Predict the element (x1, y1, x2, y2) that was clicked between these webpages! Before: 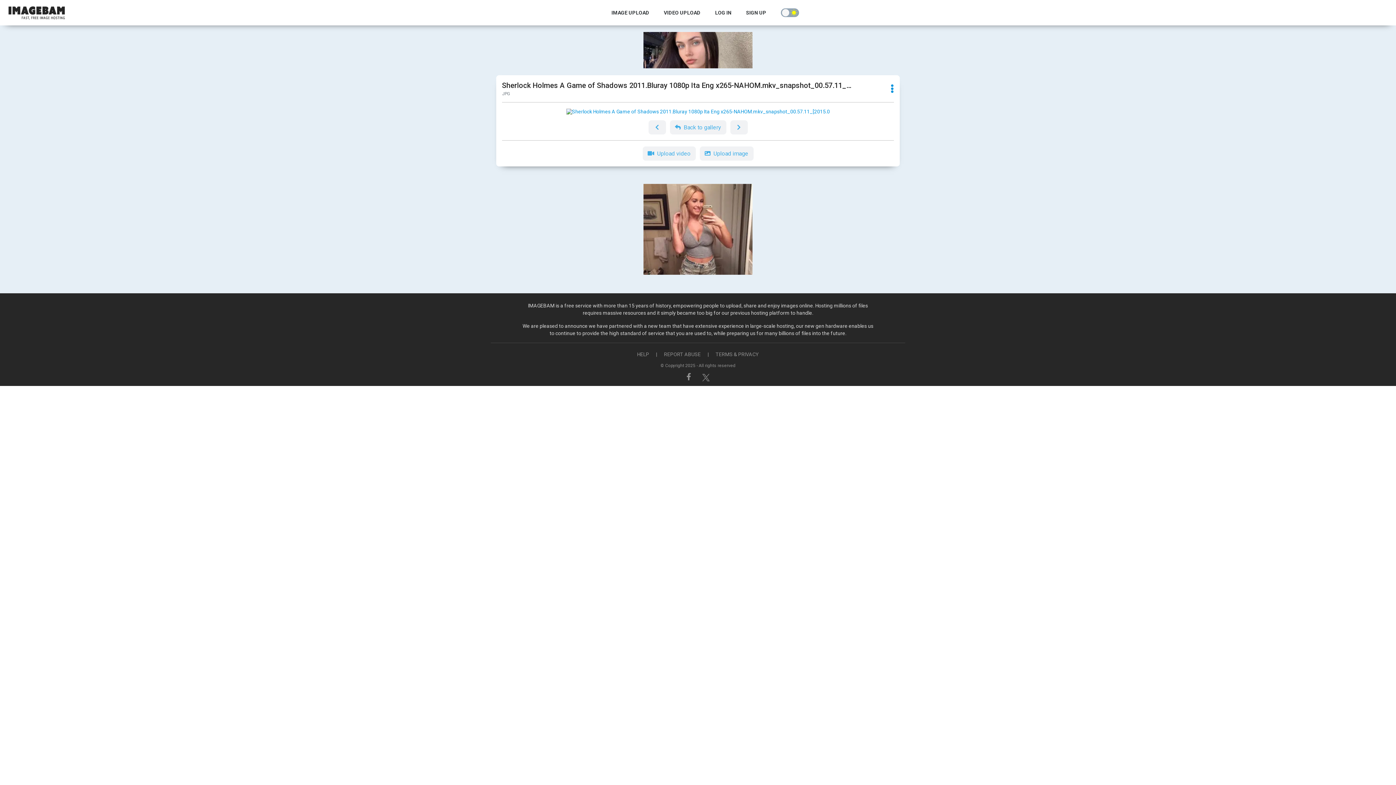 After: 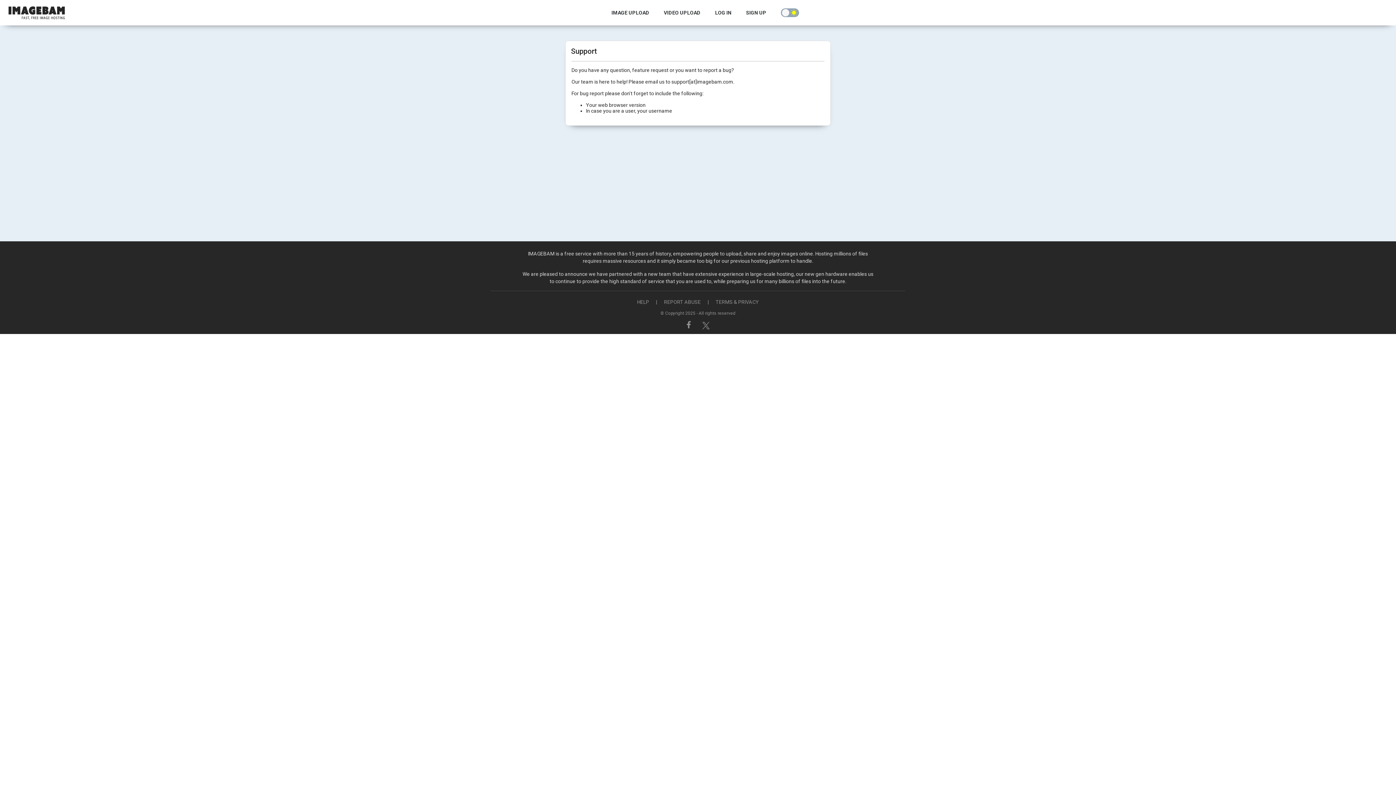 Action: label: HELP bbox: (631, 351, 655, 357)